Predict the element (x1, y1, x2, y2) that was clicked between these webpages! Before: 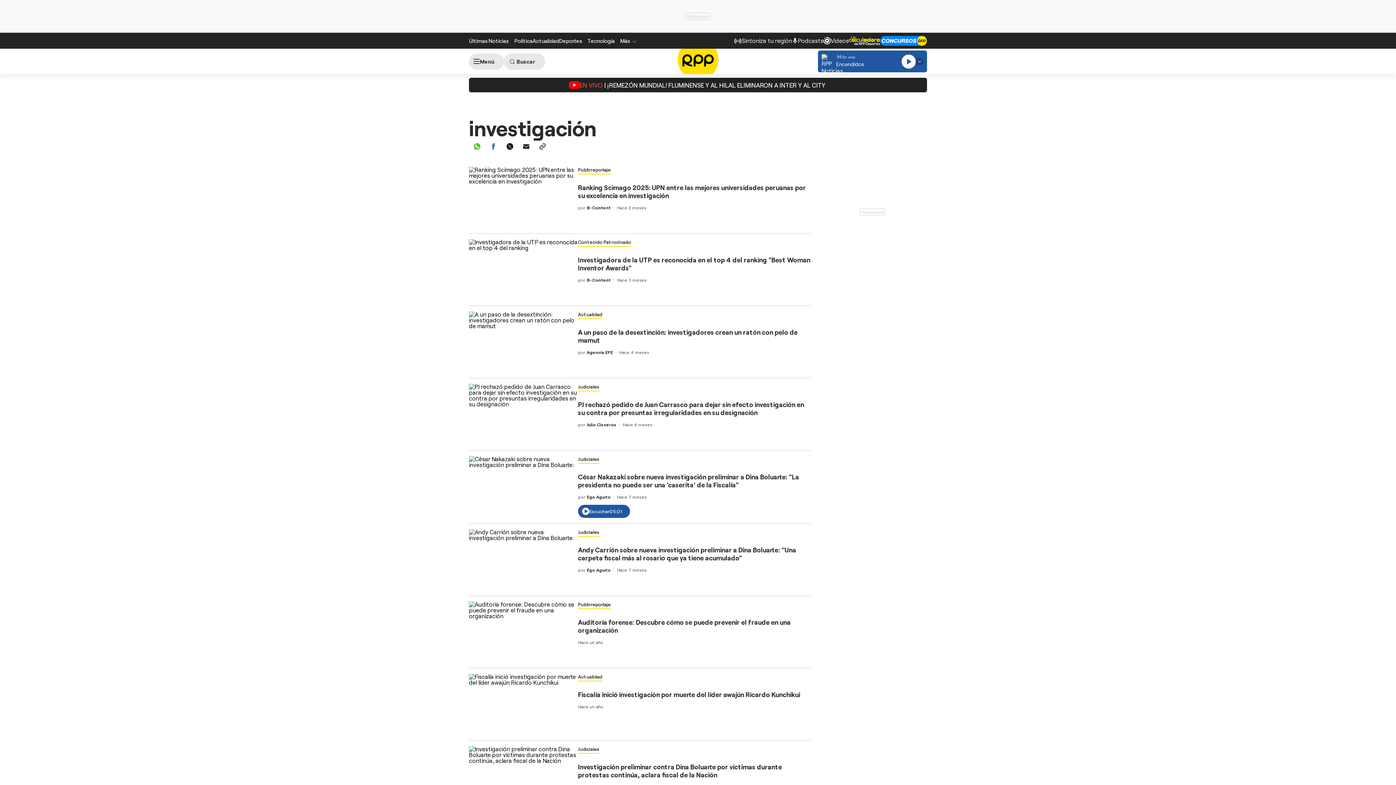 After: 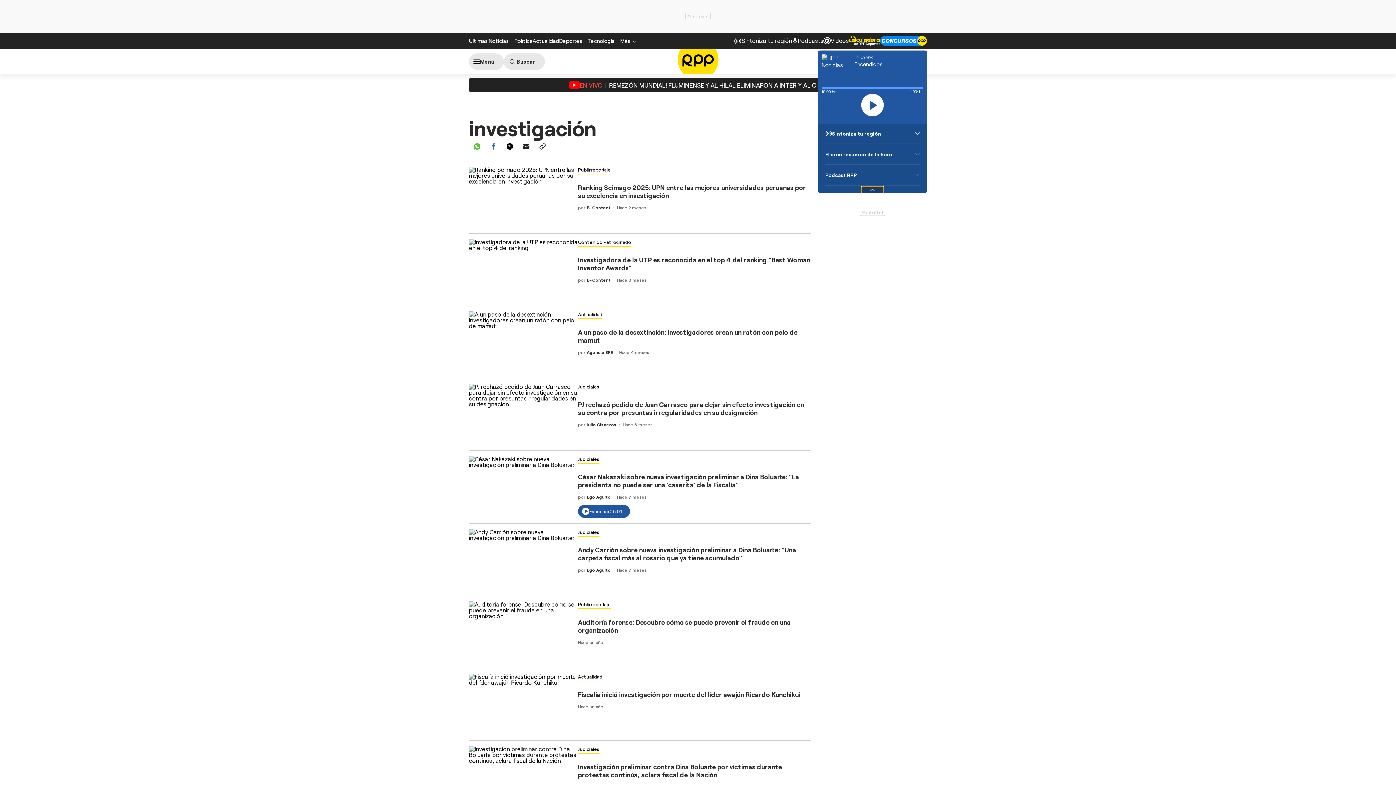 Action: bbox: (916, 57, 923, 65)